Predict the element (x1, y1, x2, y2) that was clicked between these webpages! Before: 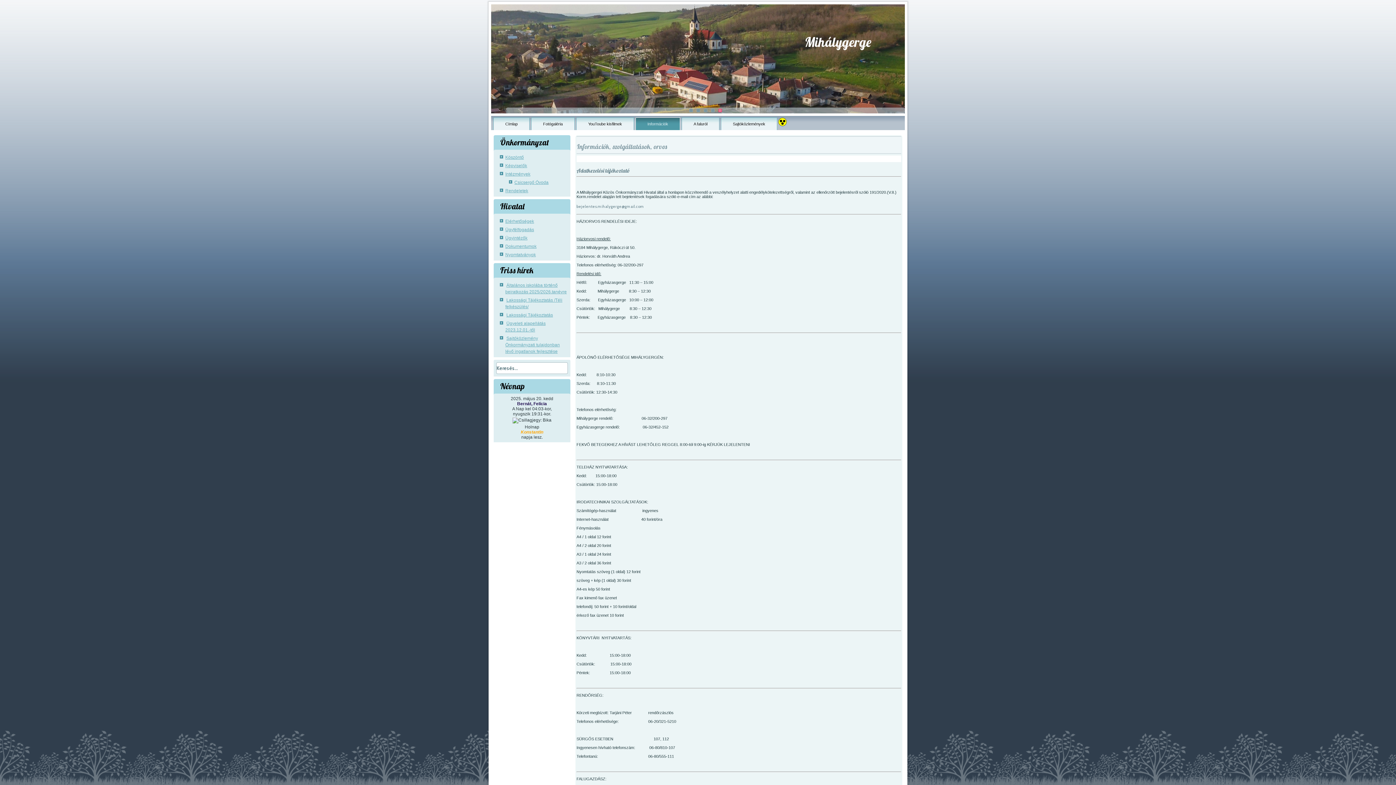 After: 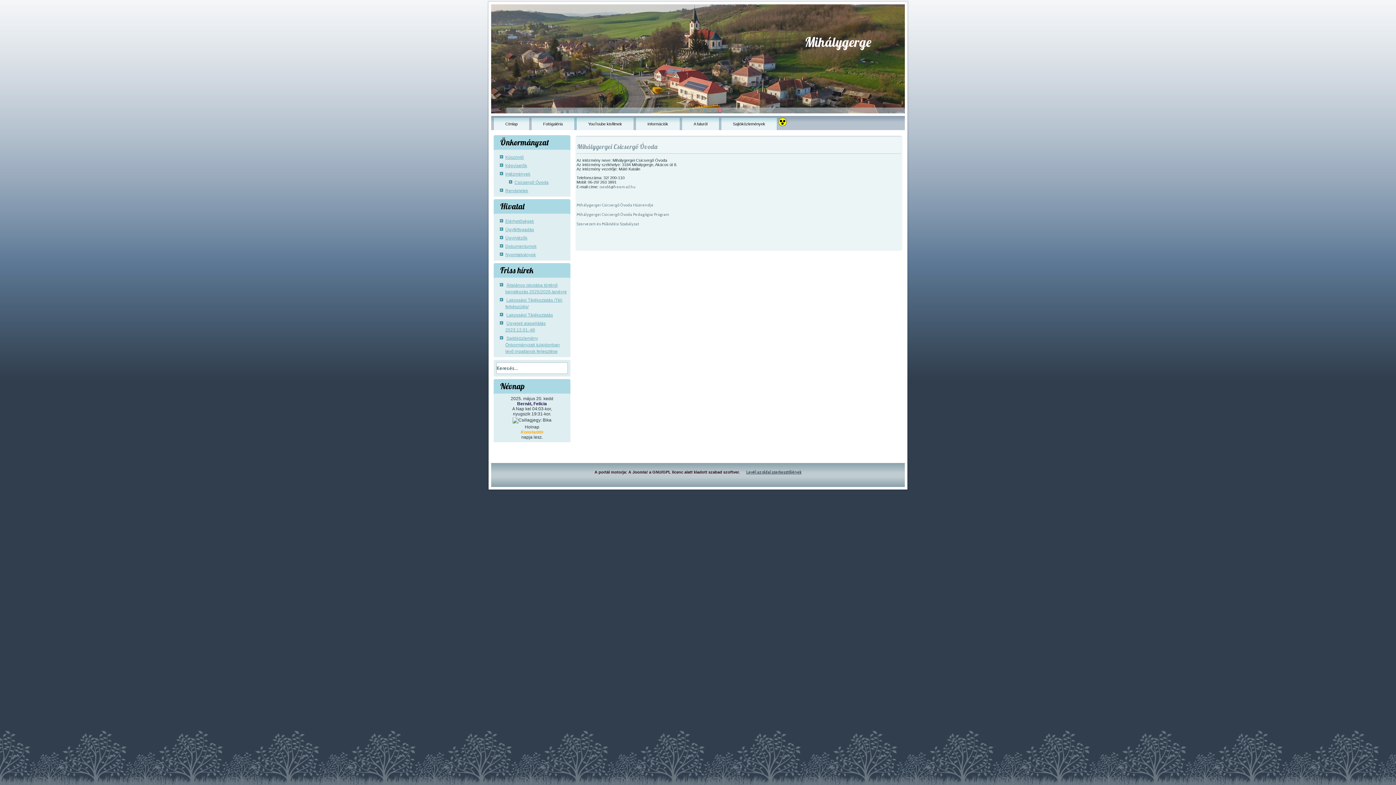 Action: label: Csicsergő Óvoda bbox: (514, 180, 548, 185)